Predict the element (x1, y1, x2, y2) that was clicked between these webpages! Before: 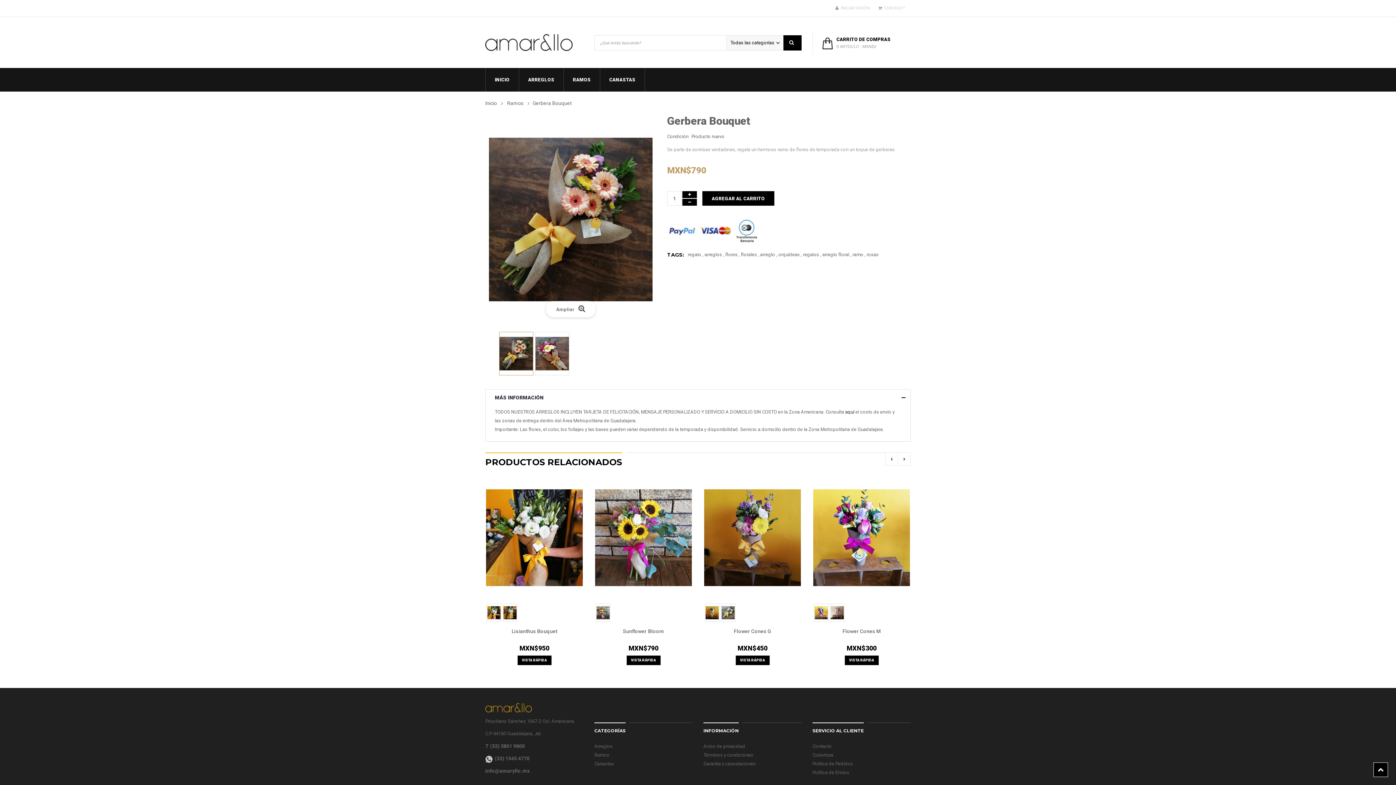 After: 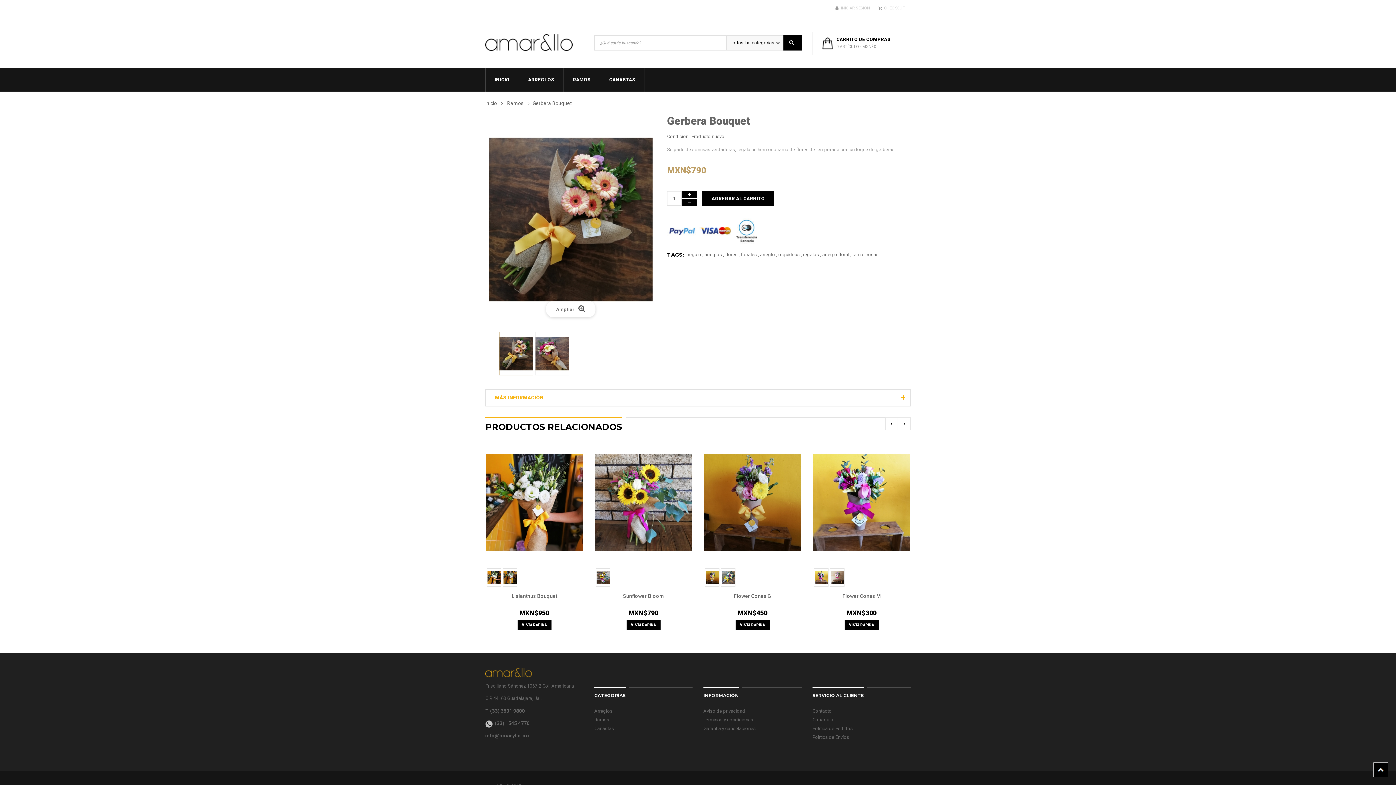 Action: bbox: (485, 389, 910, 406) label: MÁS INFORMACIÓN